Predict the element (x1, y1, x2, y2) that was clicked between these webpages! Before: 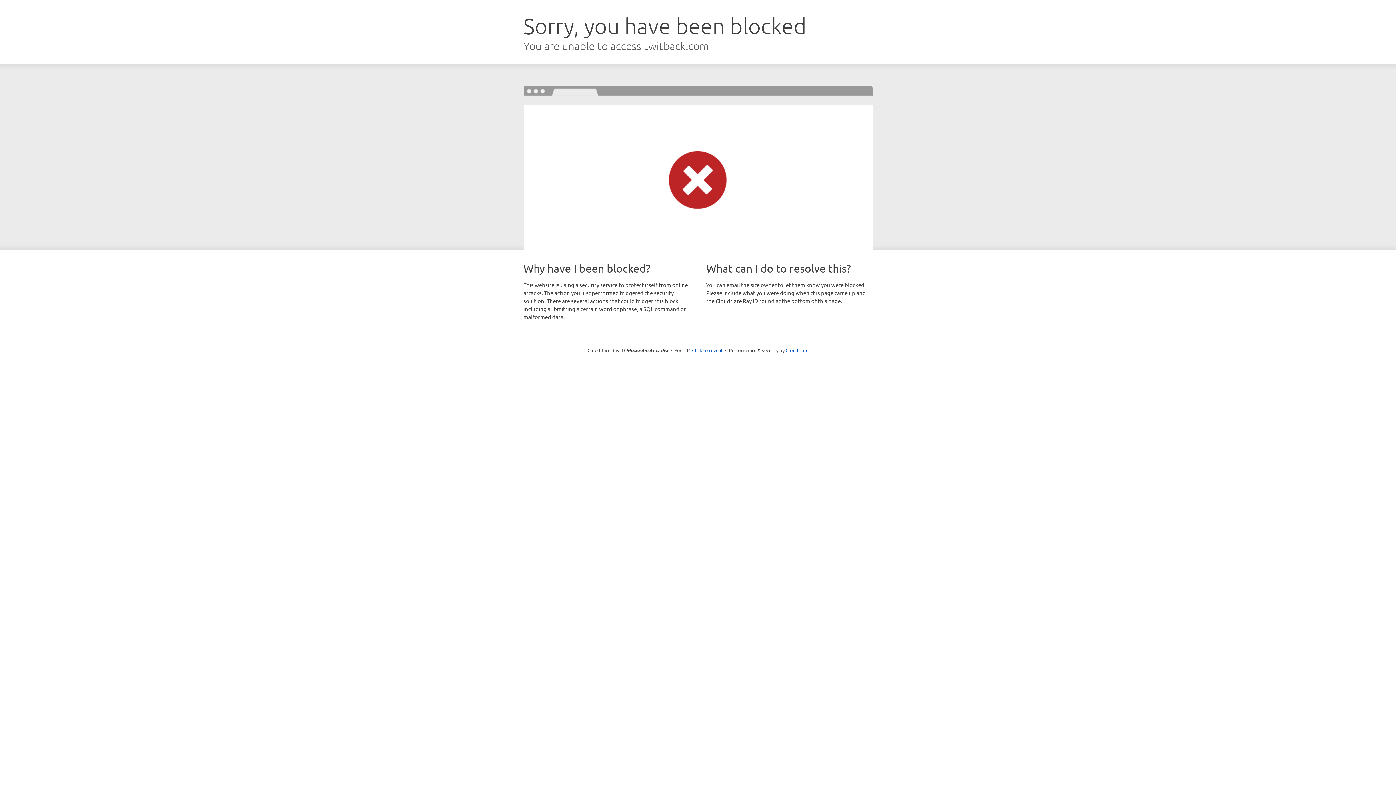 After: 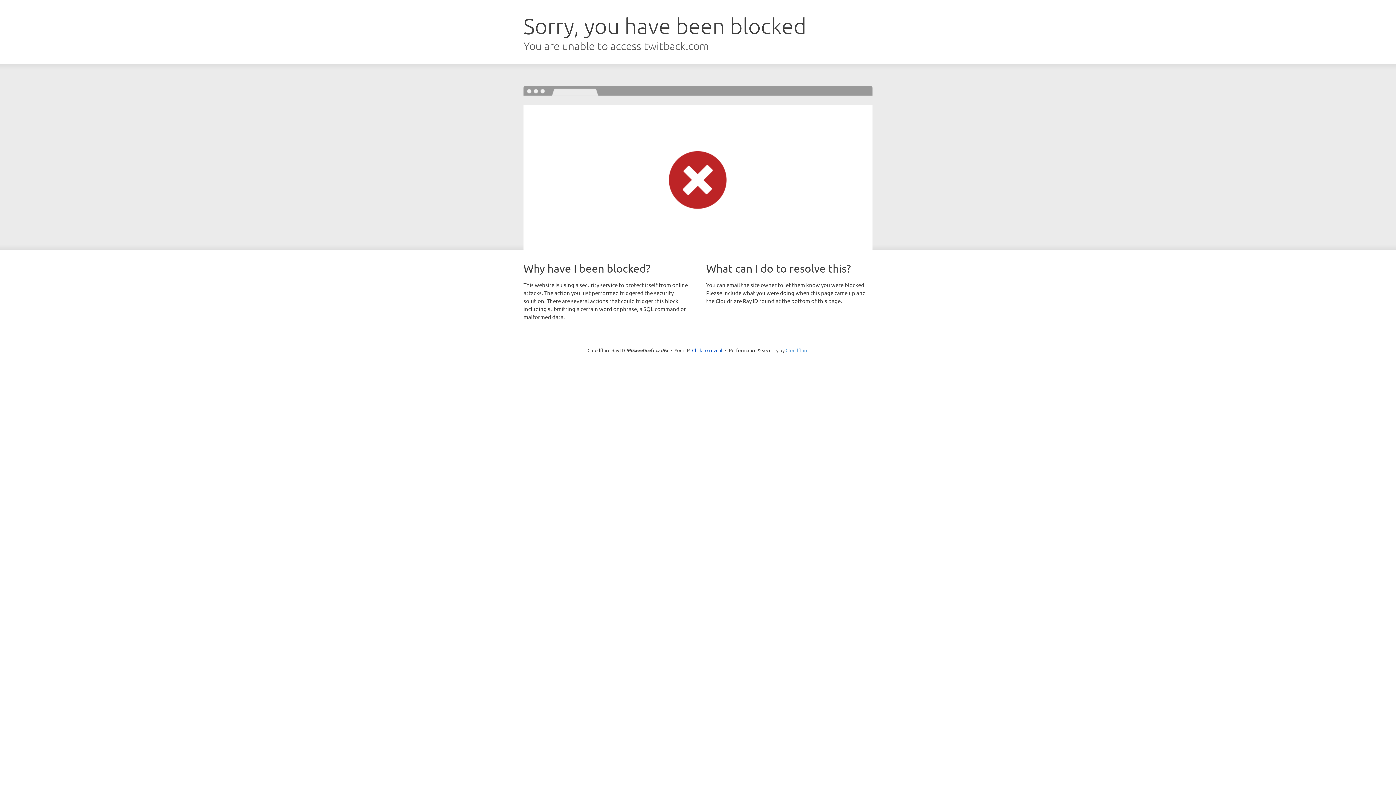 Action: bbox: (785, 347, 808, 353) label: Cloudflare